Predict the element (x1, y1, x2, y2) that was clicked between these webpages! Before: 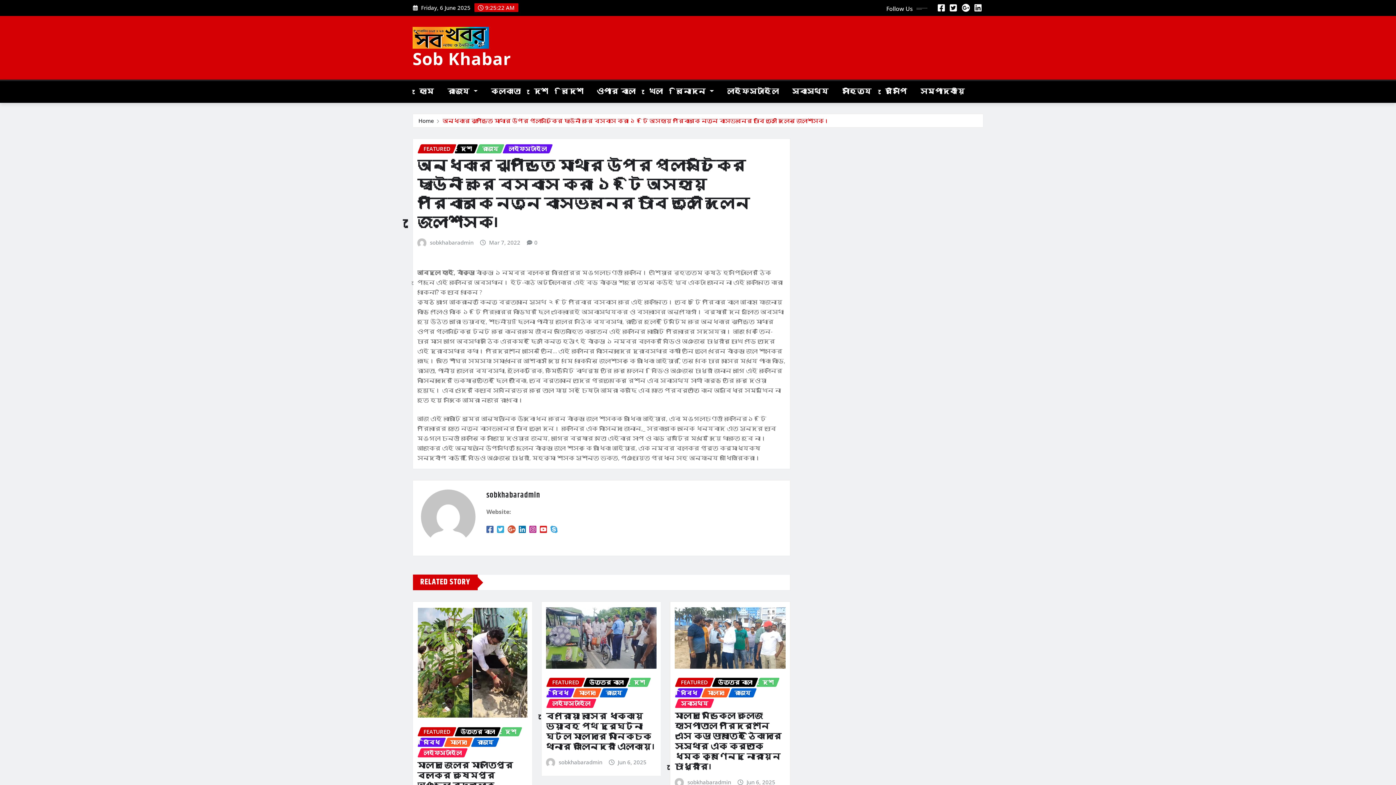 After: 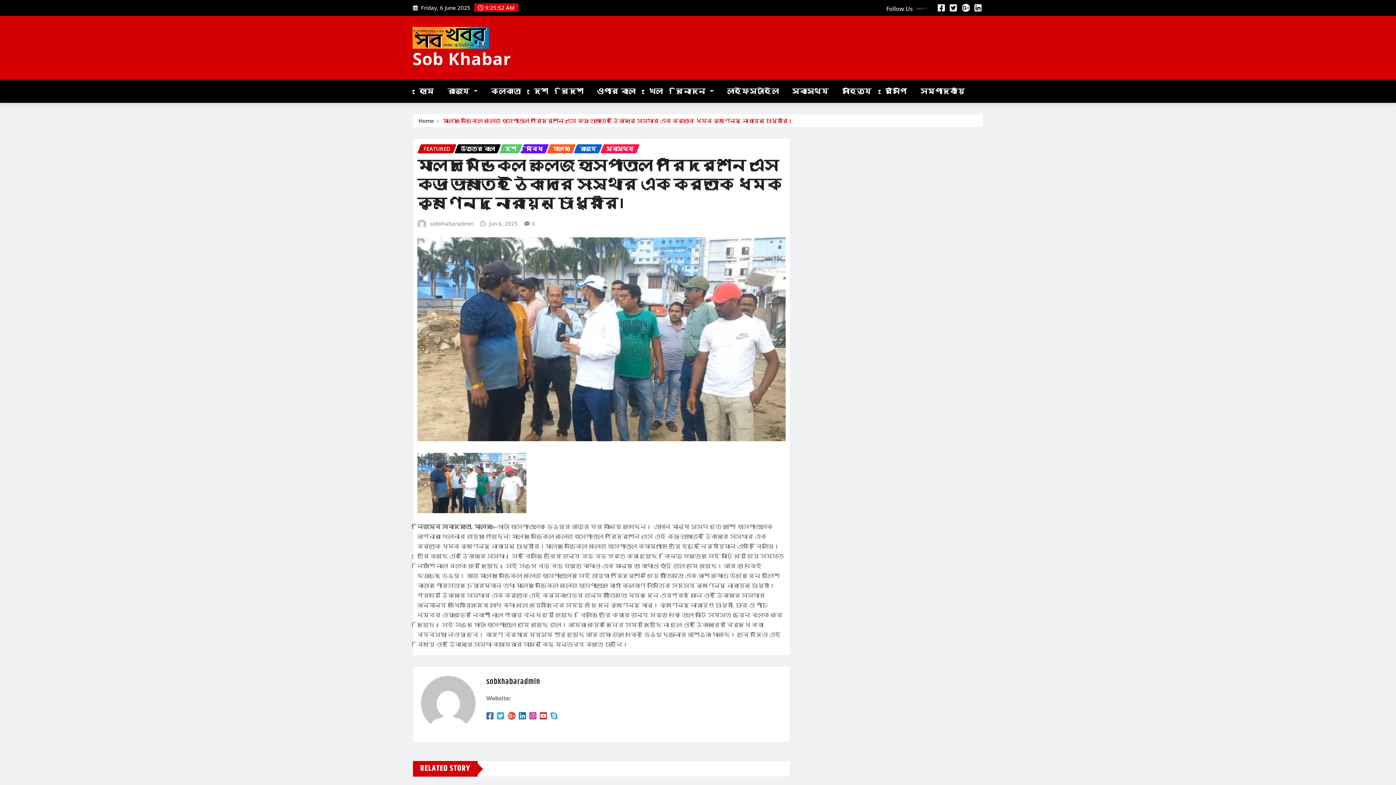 Action: bbox: (675, 710, 781, 773) label: মালদা মেডিকেল কলেজ হাসপাতাল পরিদর্শনে এসে কড়া ভাষাতেই ঠিকাদার সংস্থার এক কর্তাকে ধমক কৃষ্ণেন্দু নারায়ন চৌধুরীর।